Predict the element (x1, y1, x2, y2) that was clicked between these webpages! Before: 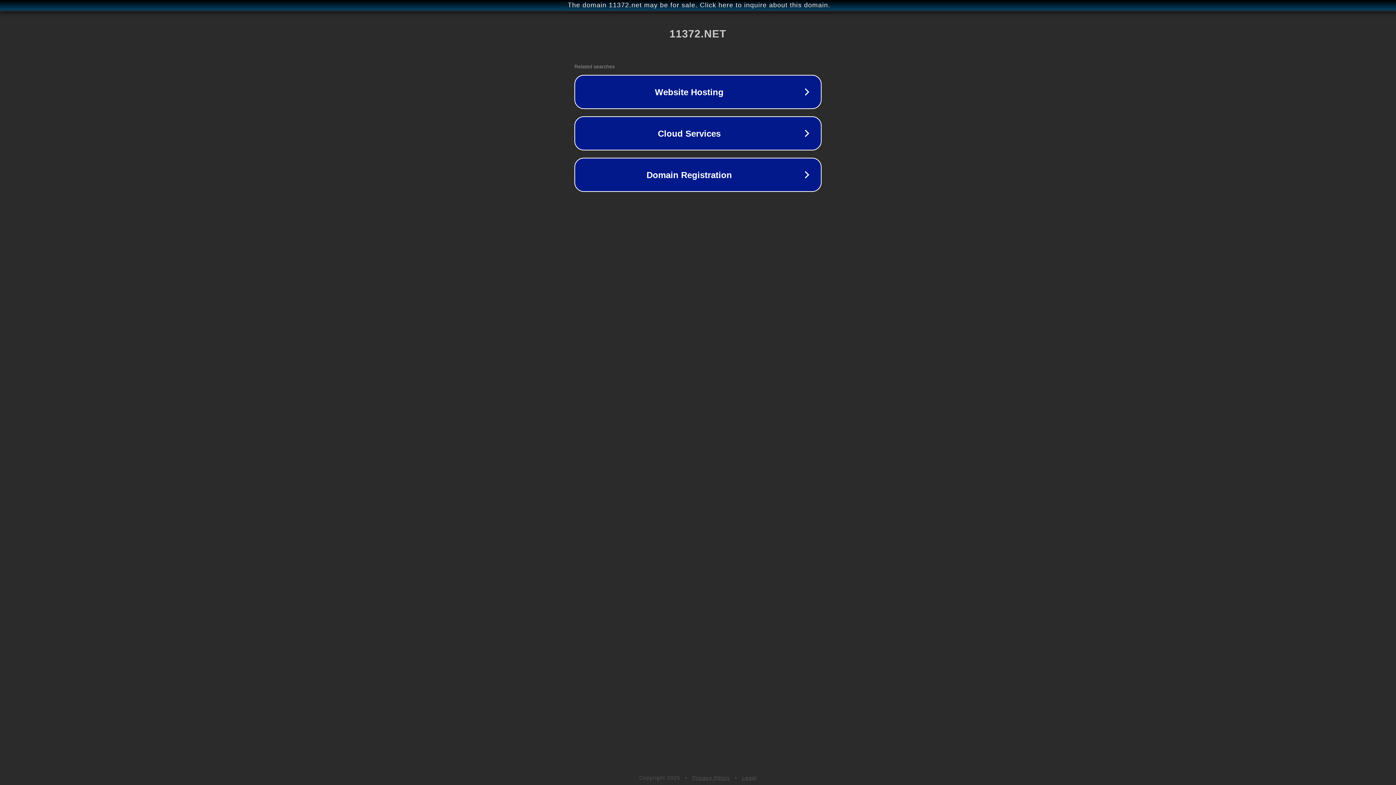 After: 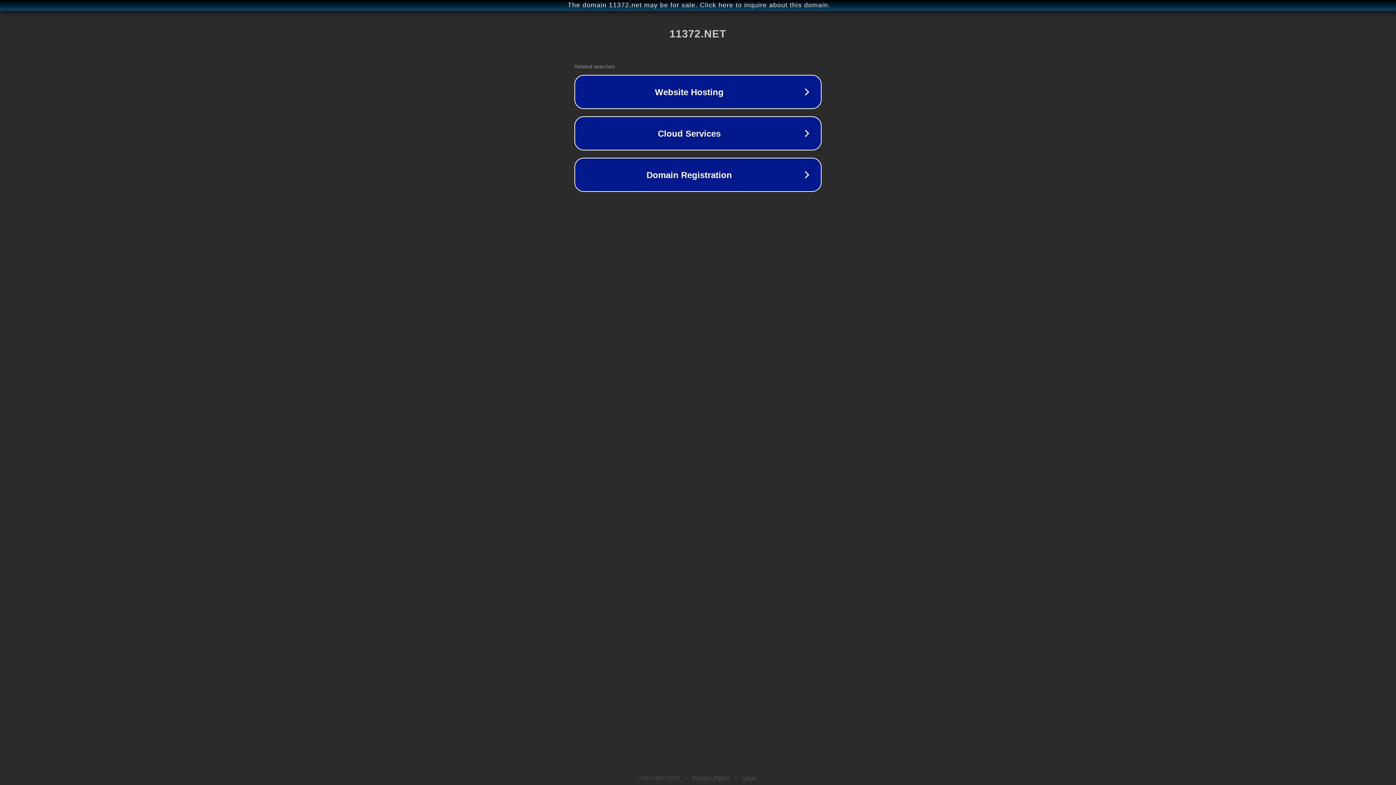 Action: label: Legal bbox: (742, 775, 757, 781)